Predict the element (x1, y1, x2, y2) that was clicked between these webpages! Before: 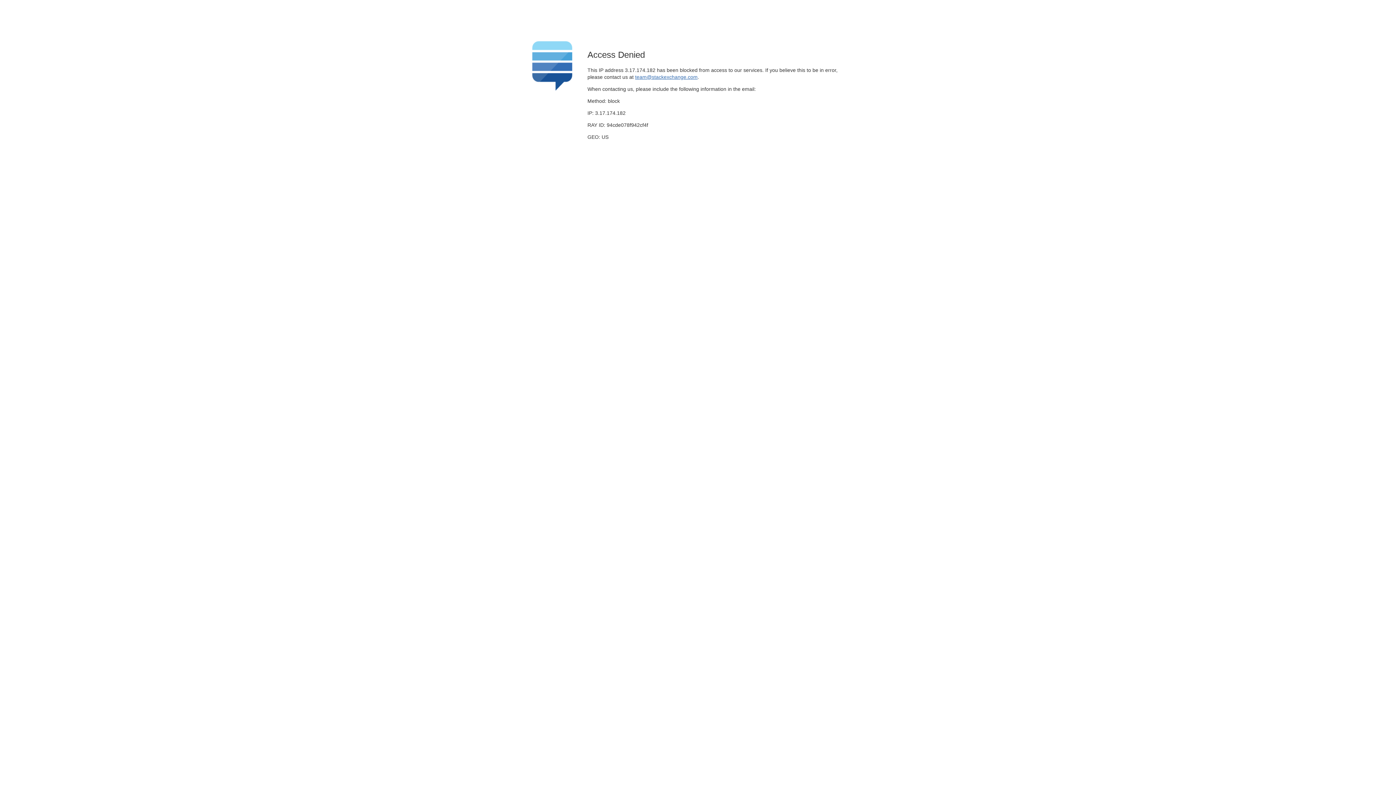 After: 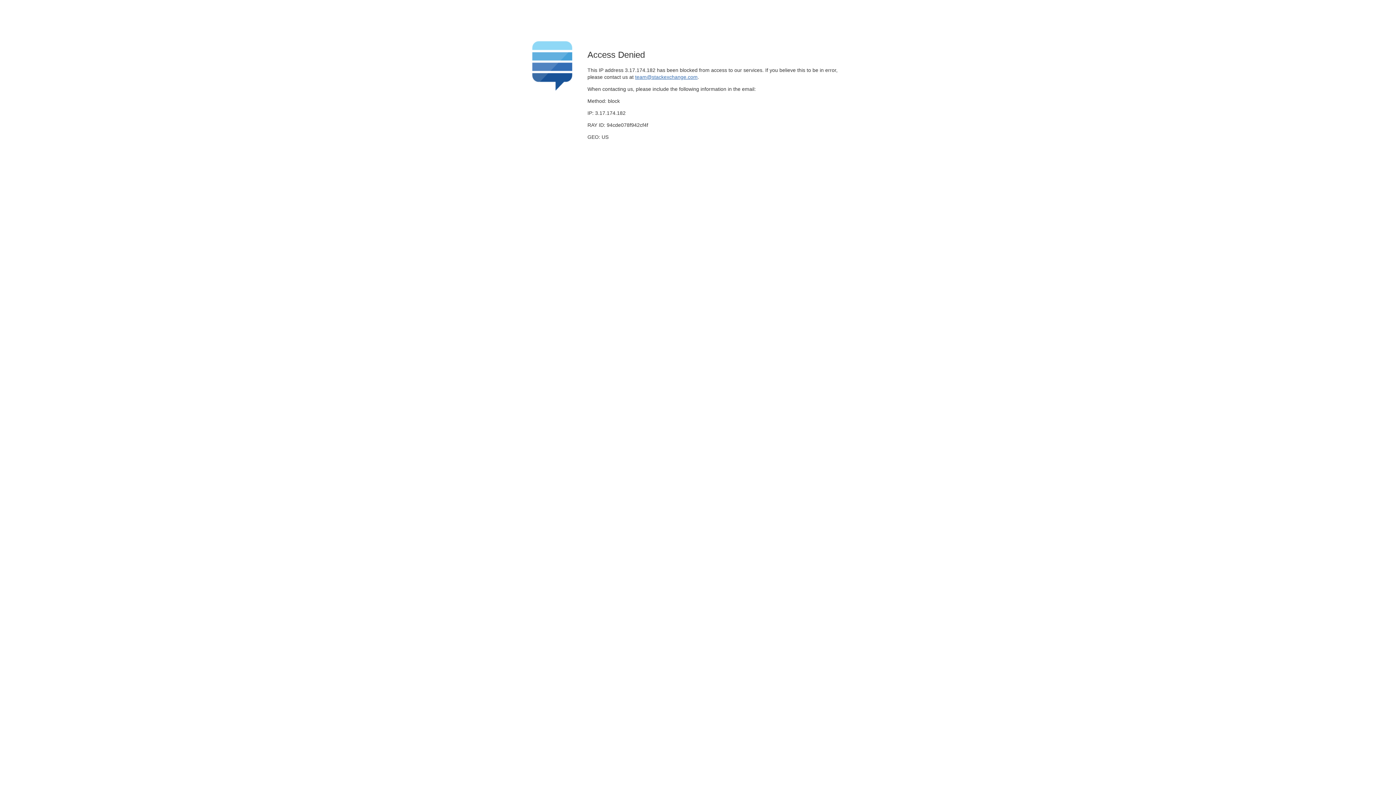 Action: label: team@stackexchange.com bbox: (635, 74, 697, 79)